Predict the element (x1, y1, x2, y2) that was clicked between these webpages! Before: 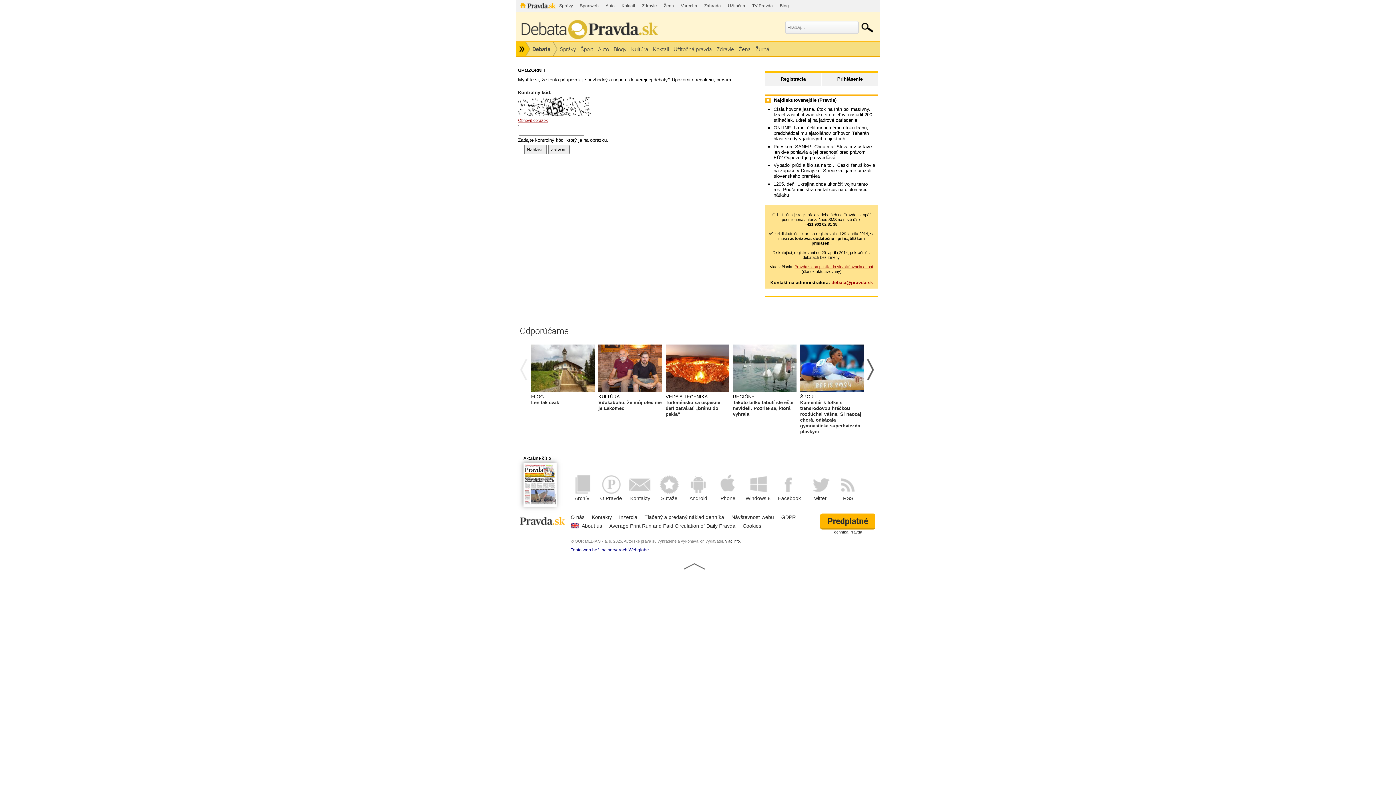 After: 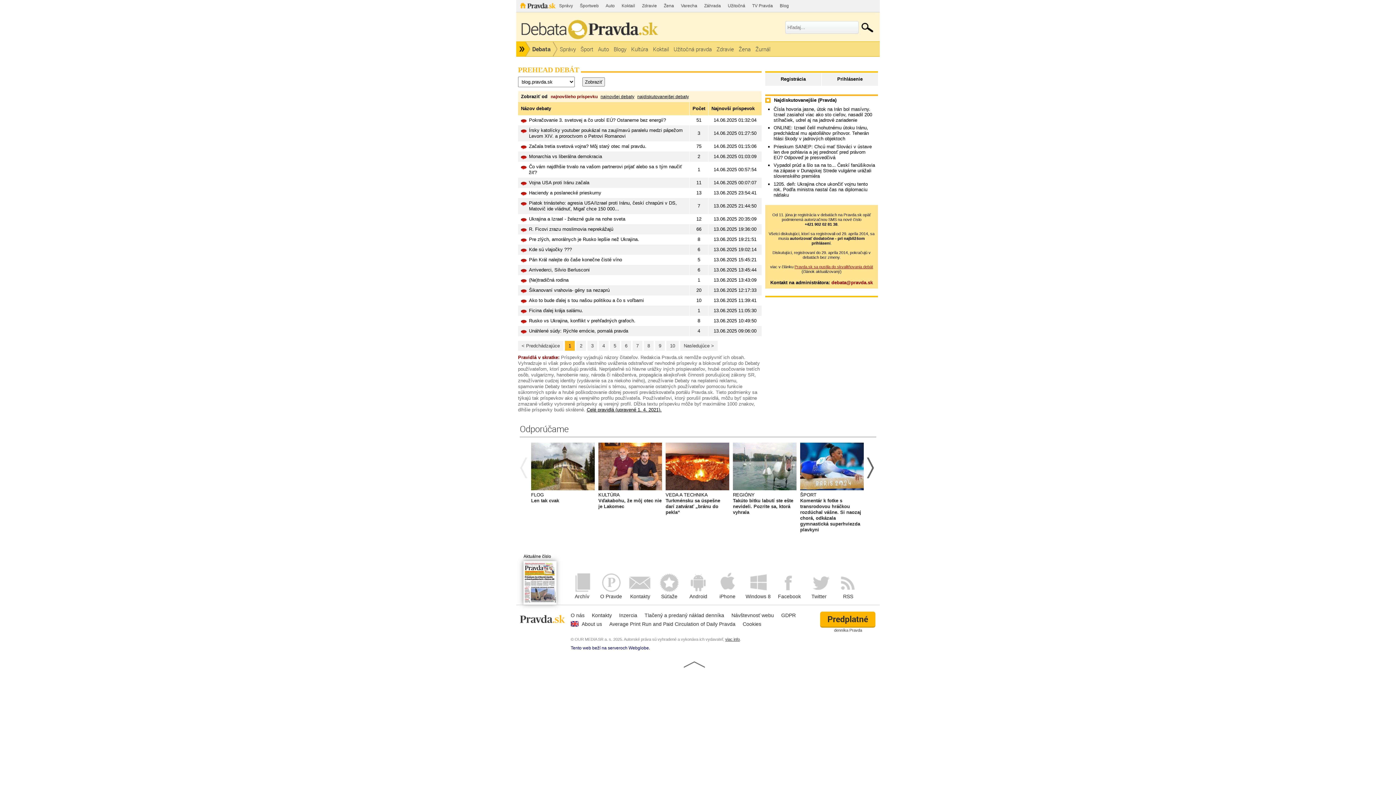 Action: bbox: (611, 41, 629, 56) label: Blogy